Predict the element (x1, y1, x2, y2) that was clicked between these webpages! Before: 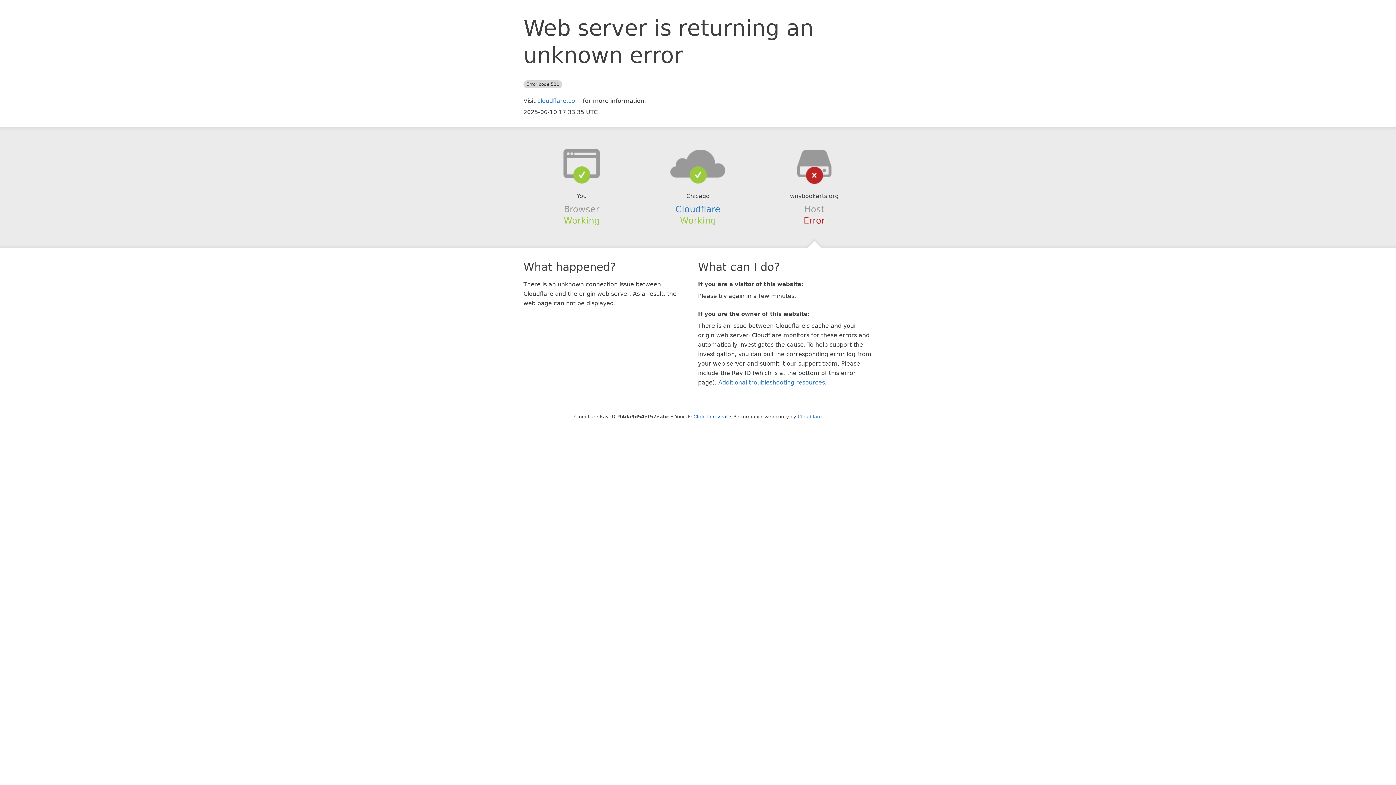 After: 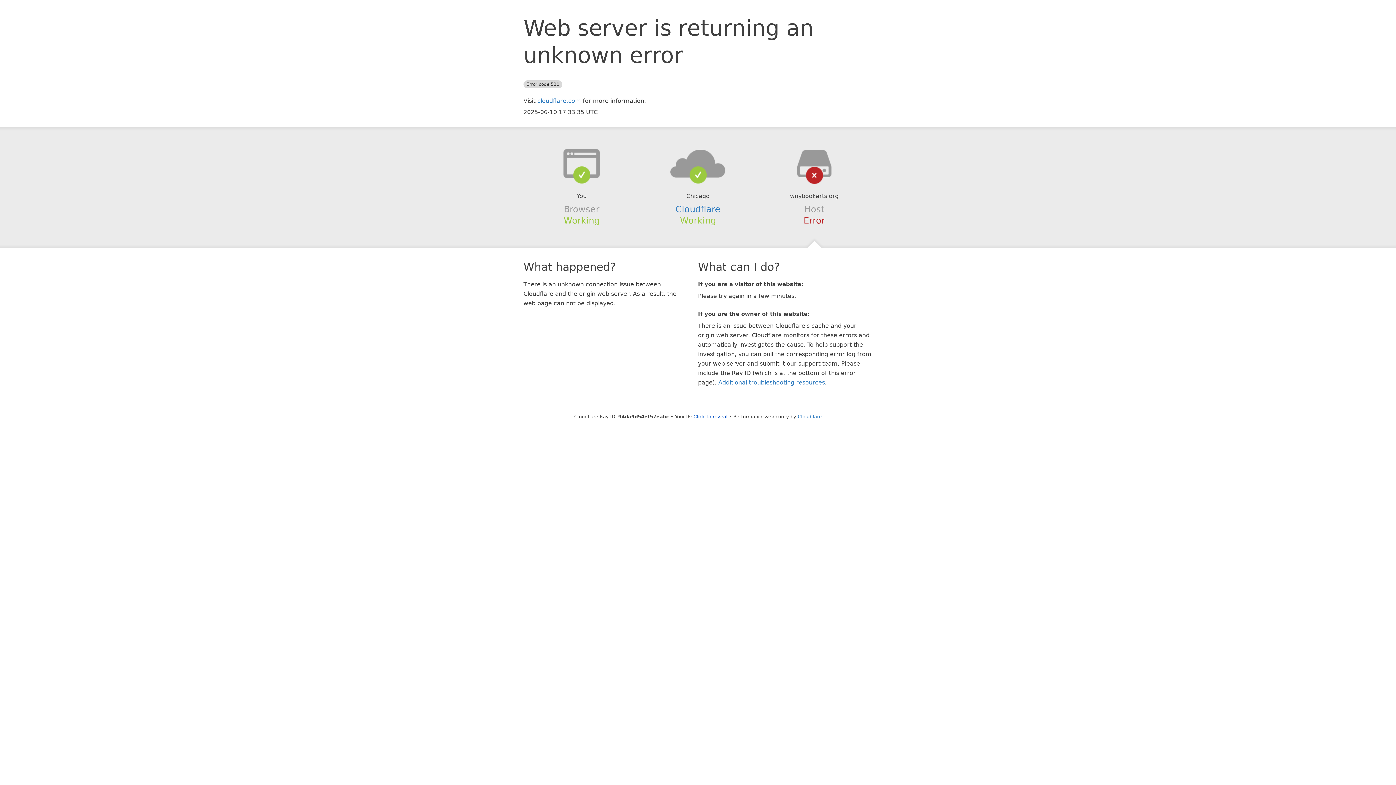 Action: bbox: (639, 148, 756, 178)